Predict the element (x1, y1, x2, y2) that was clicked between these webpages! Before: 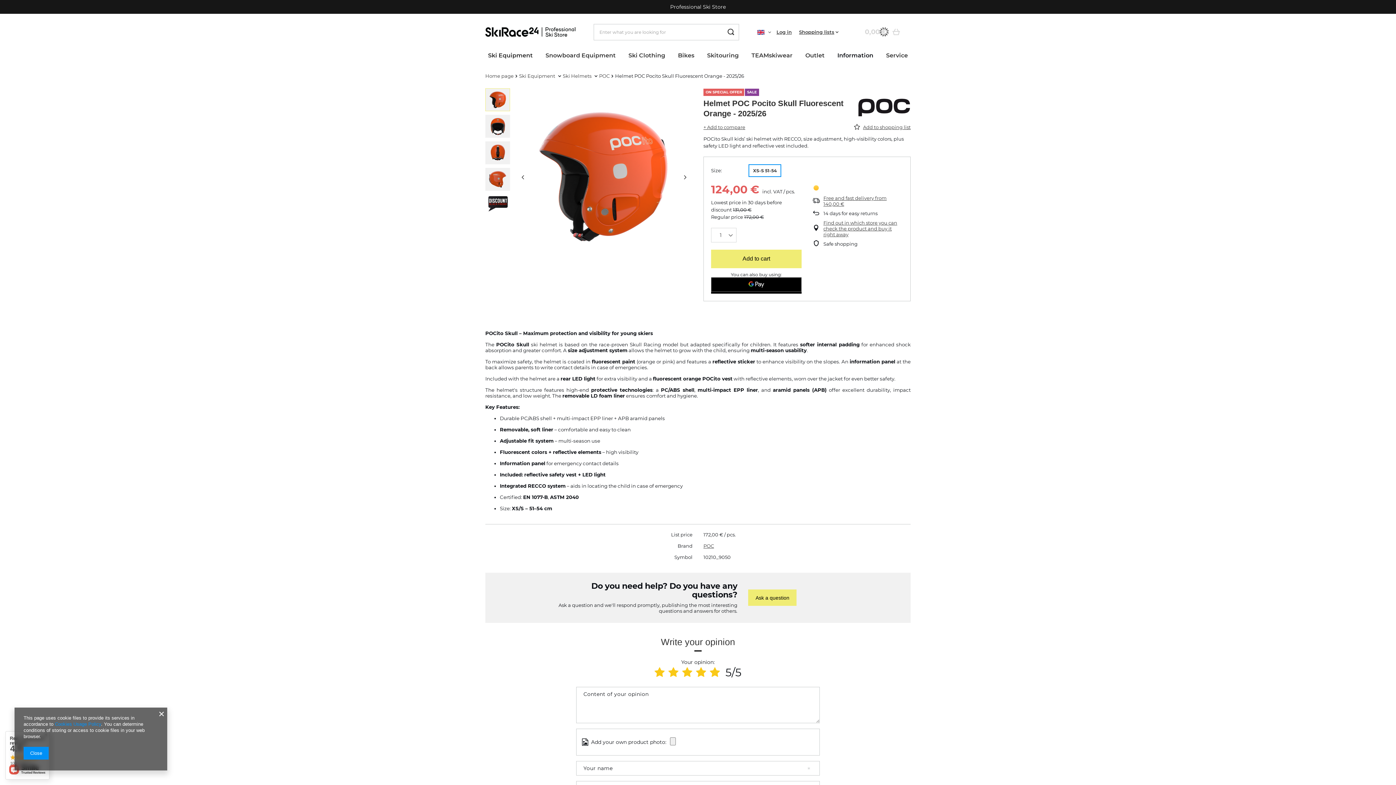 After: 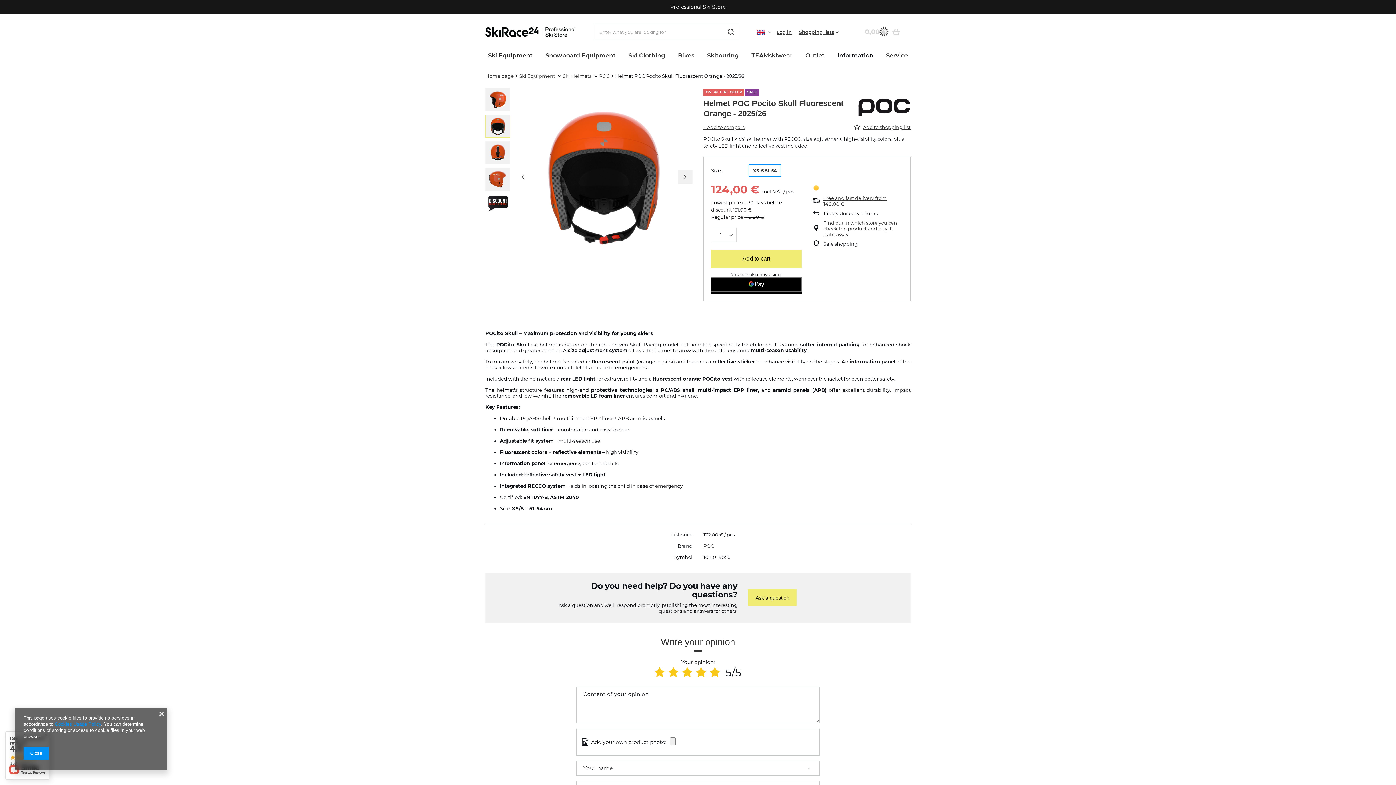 Action: bbox: (678, 169, 692, 184)